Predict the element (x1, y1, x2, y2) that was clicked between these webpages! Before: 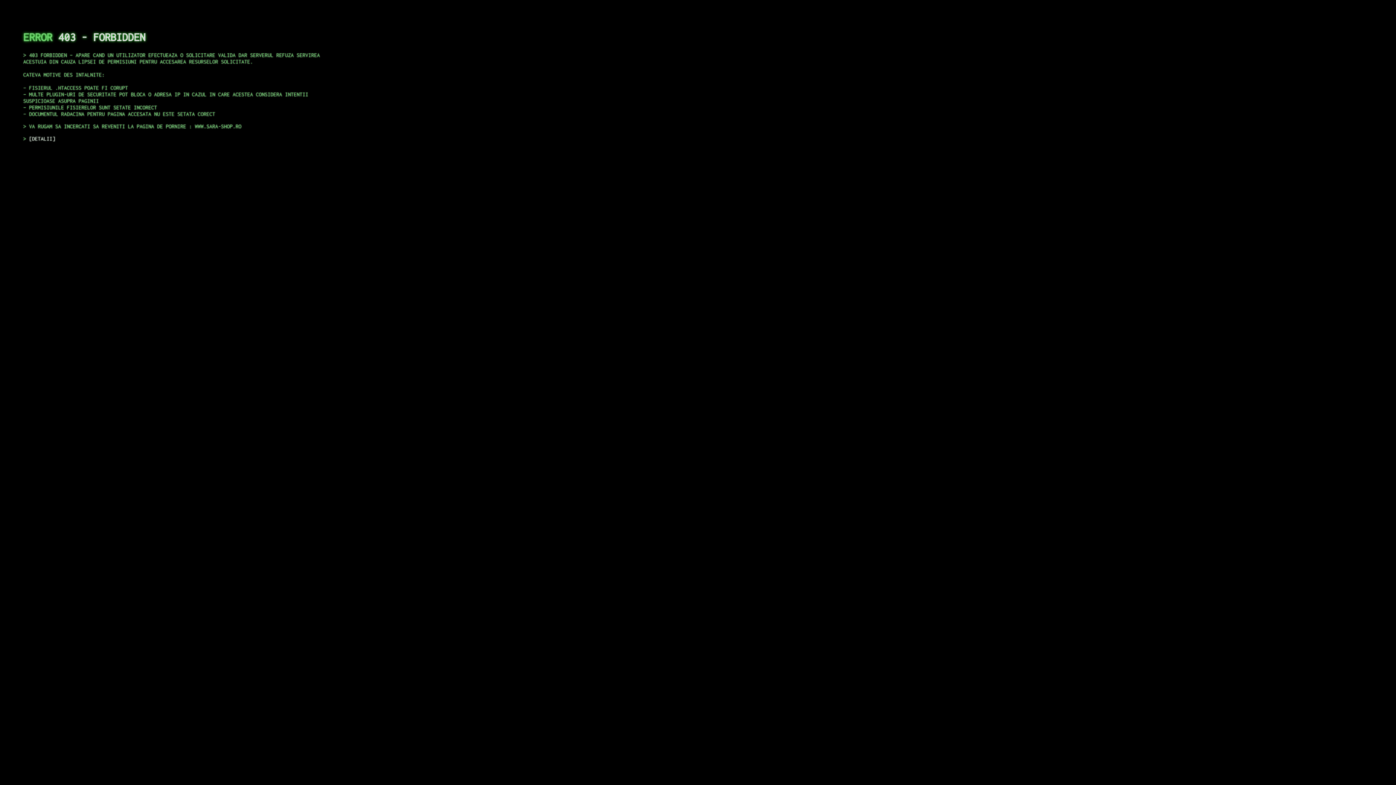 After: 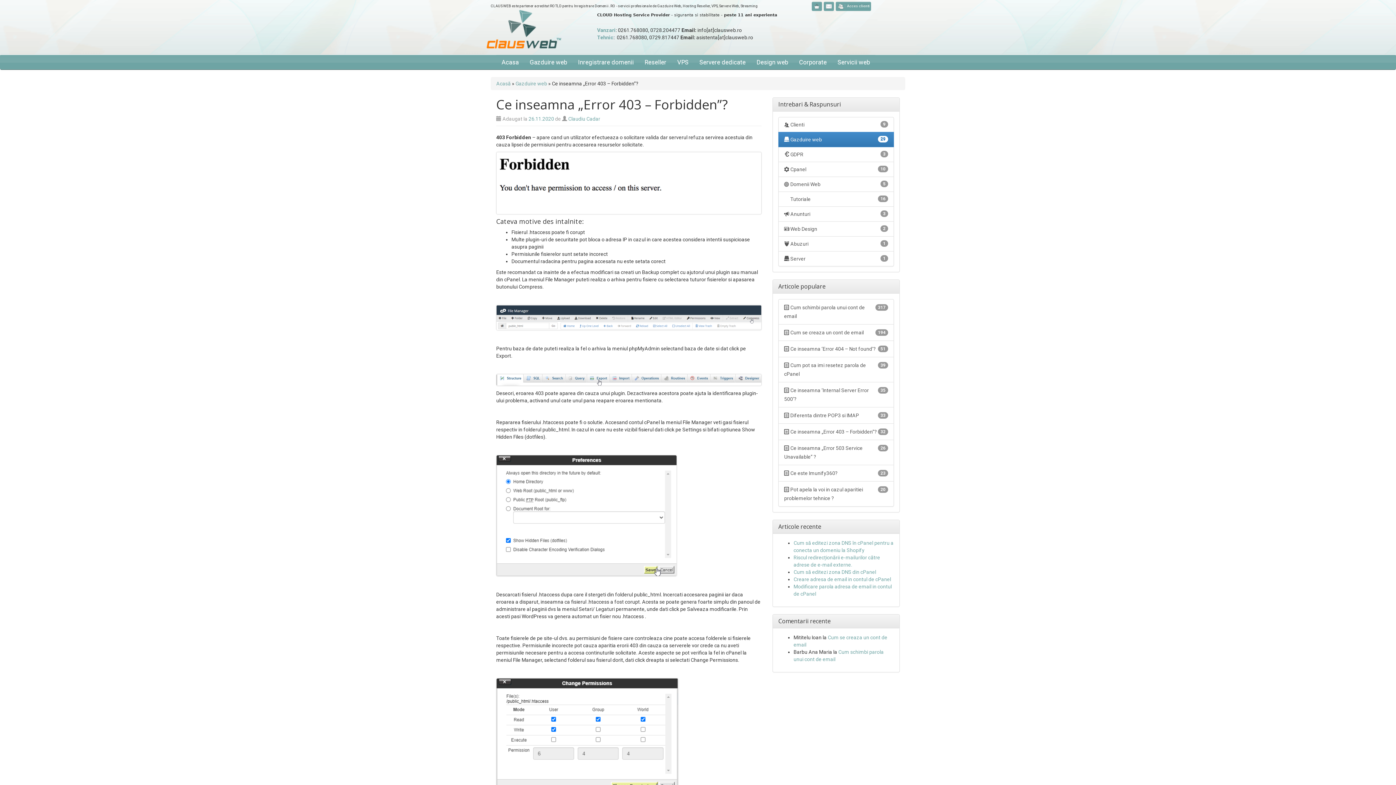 Action: bbox: (29, 135, 55, 141) label: DETALII